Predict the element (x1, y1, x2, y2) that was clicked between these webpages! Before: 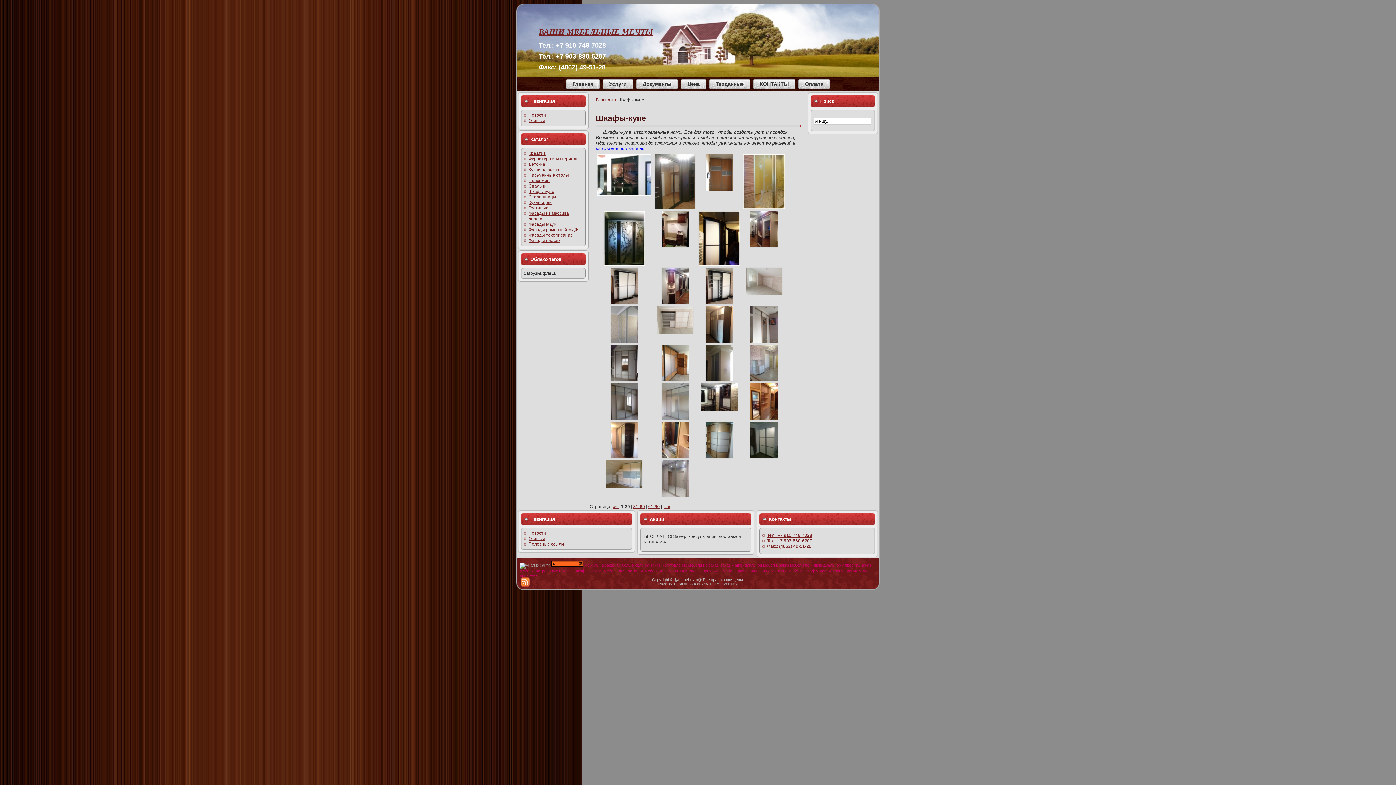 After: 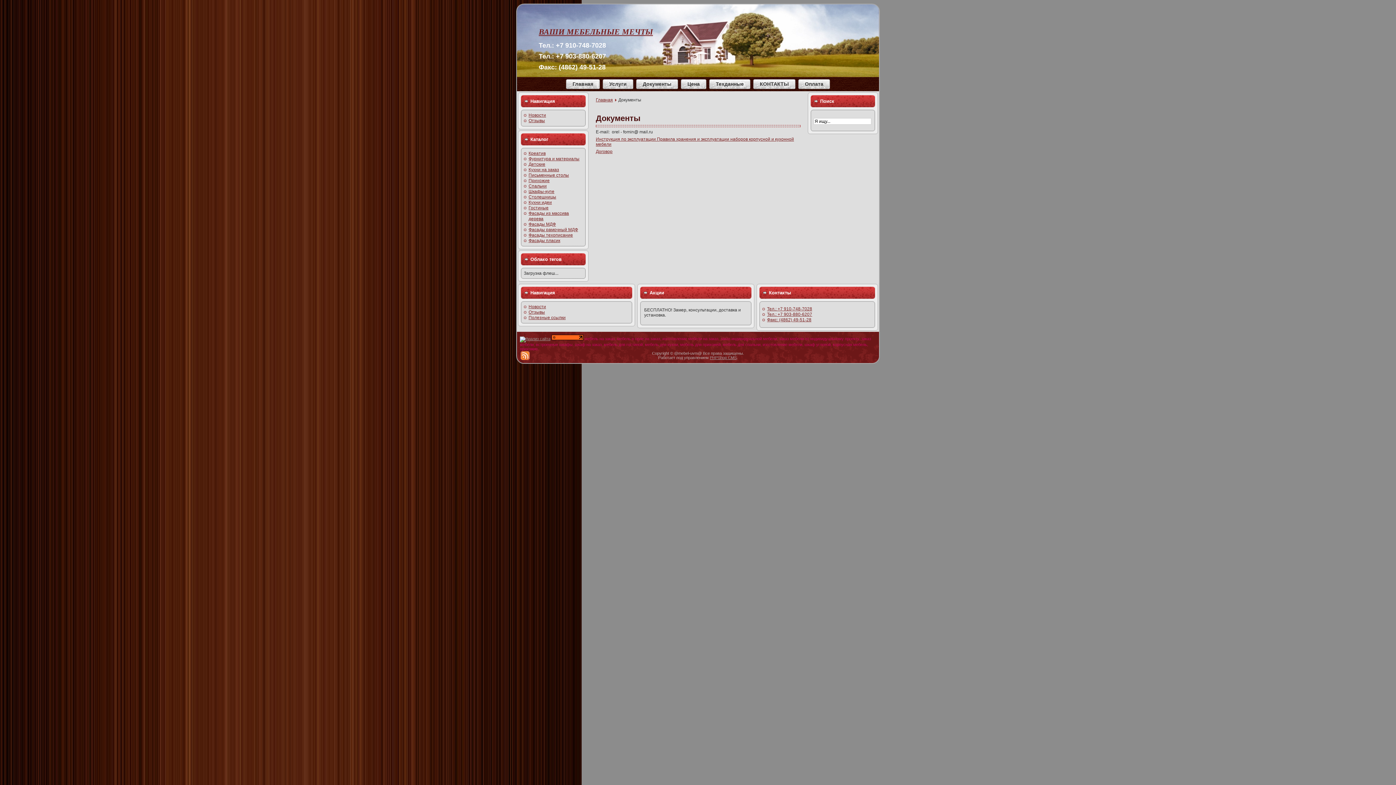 Action: bbox: (636, 79, 678, 89) label: Документы